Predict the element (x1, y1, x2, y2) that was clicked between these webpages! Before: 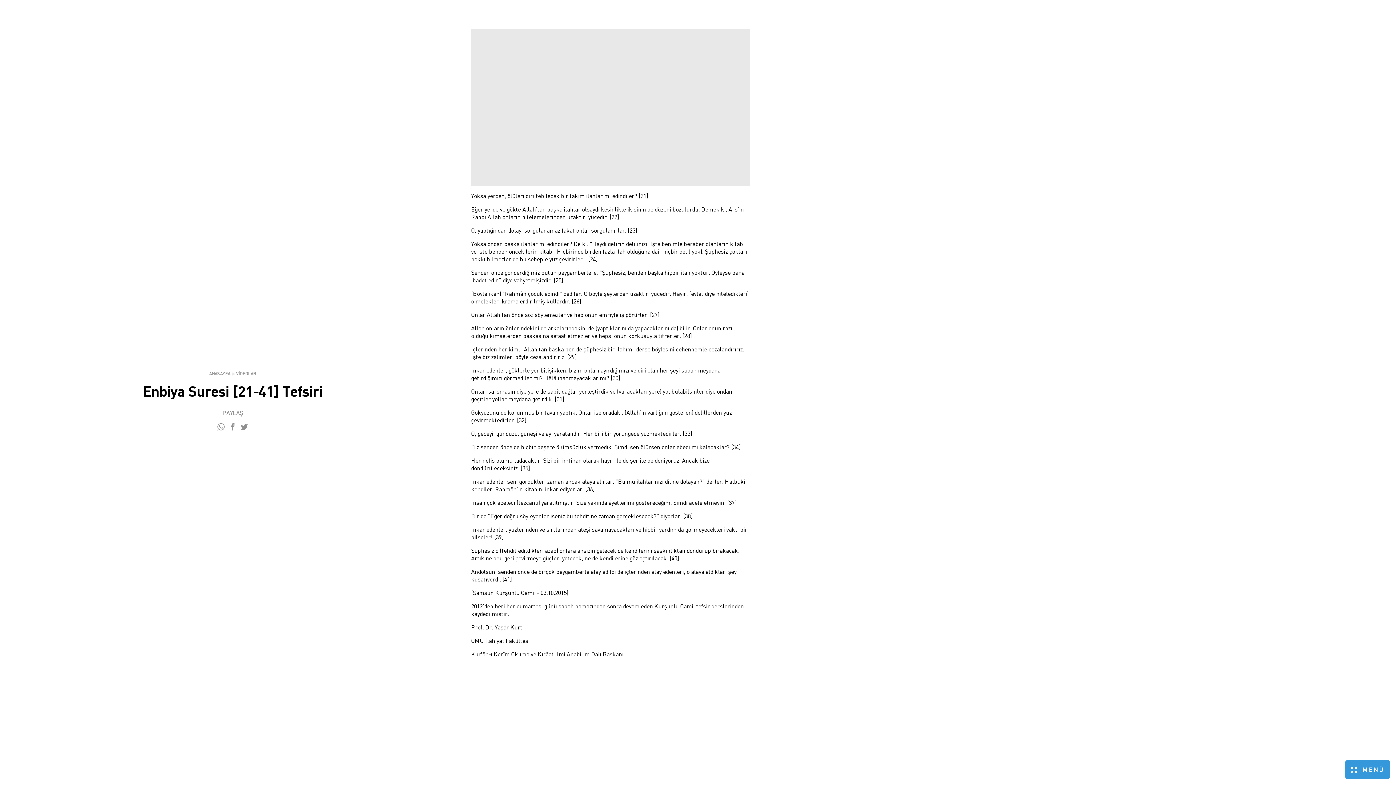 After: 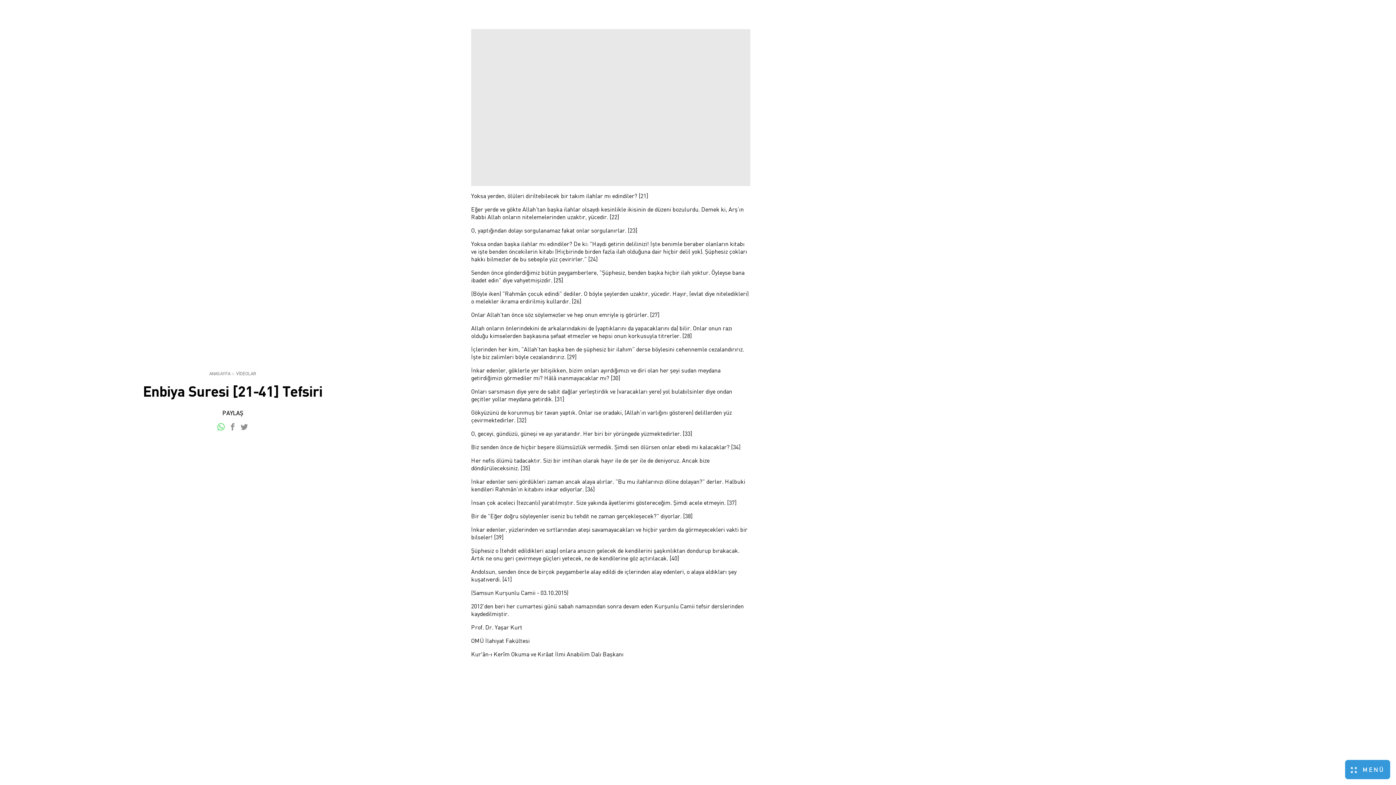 Action: label: WhatsApp'ta paylaş bbox: (215, 422, 226, 432)